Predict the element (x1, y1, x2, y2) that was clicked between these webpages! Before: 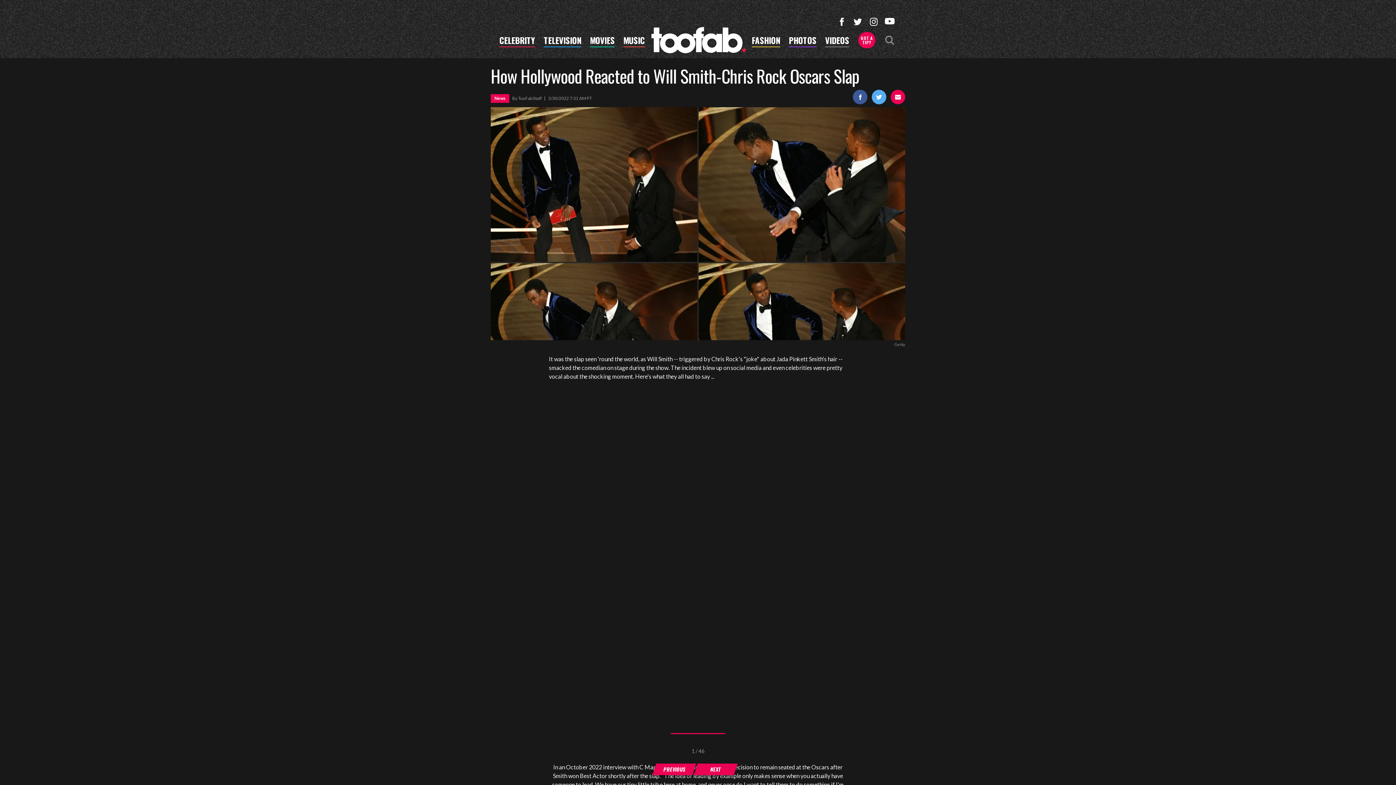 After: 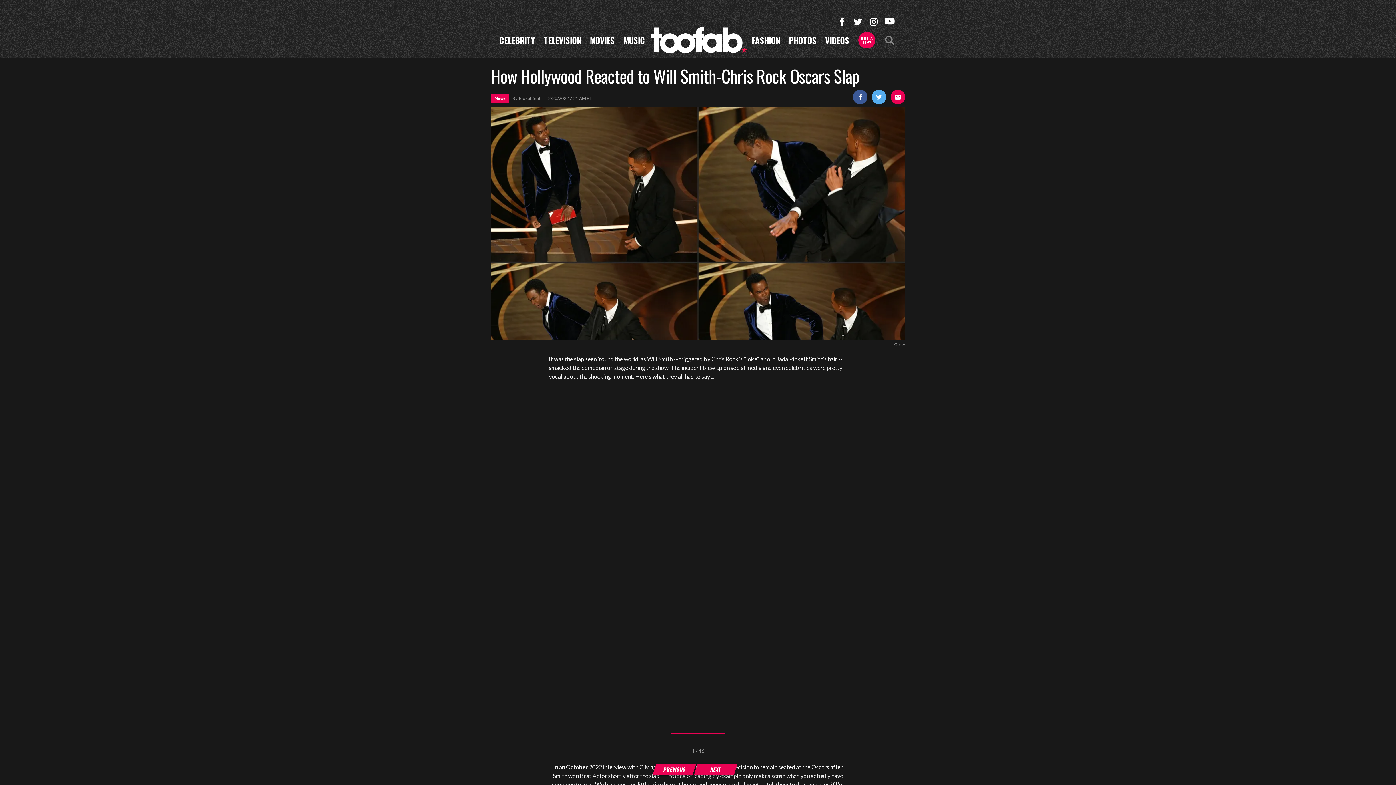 Action: bbox: (883, 14, 896, 27)